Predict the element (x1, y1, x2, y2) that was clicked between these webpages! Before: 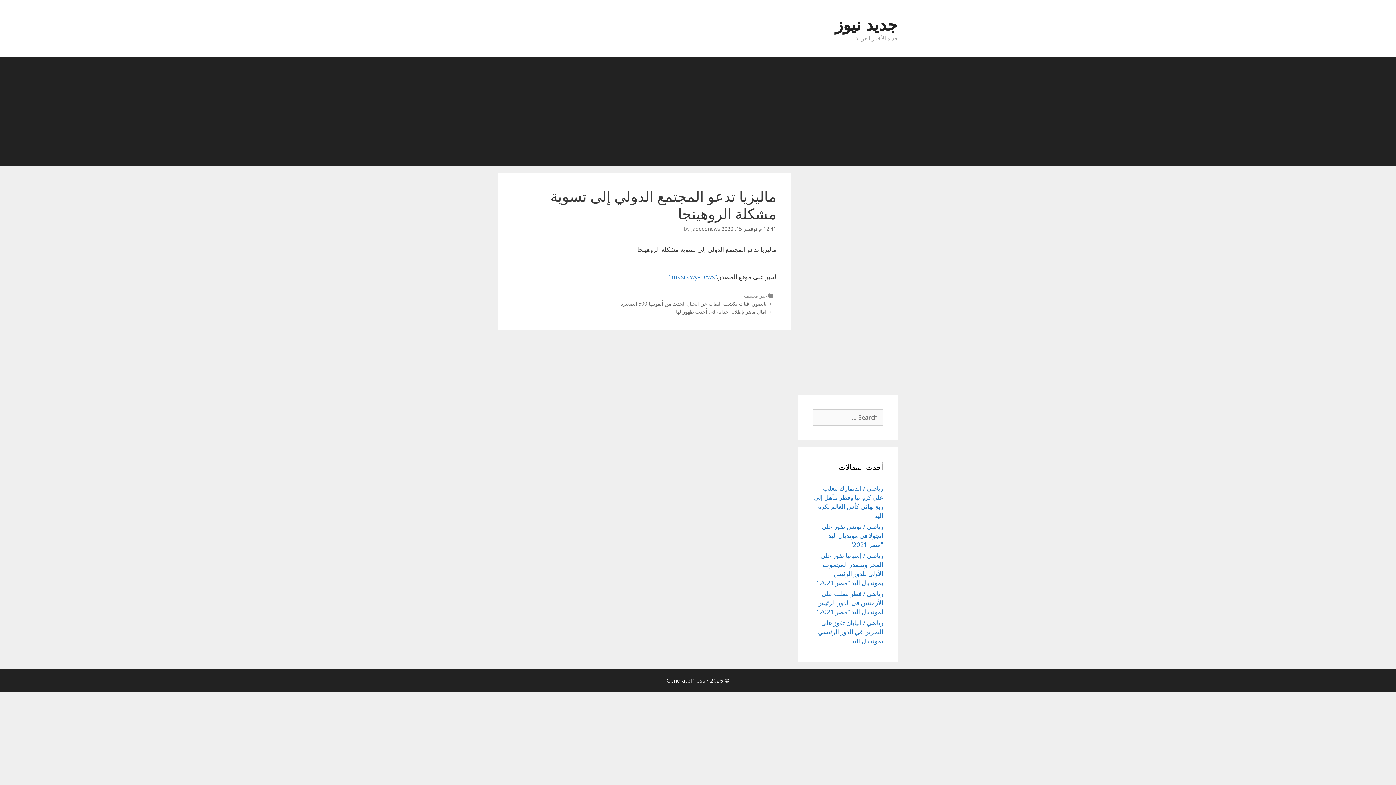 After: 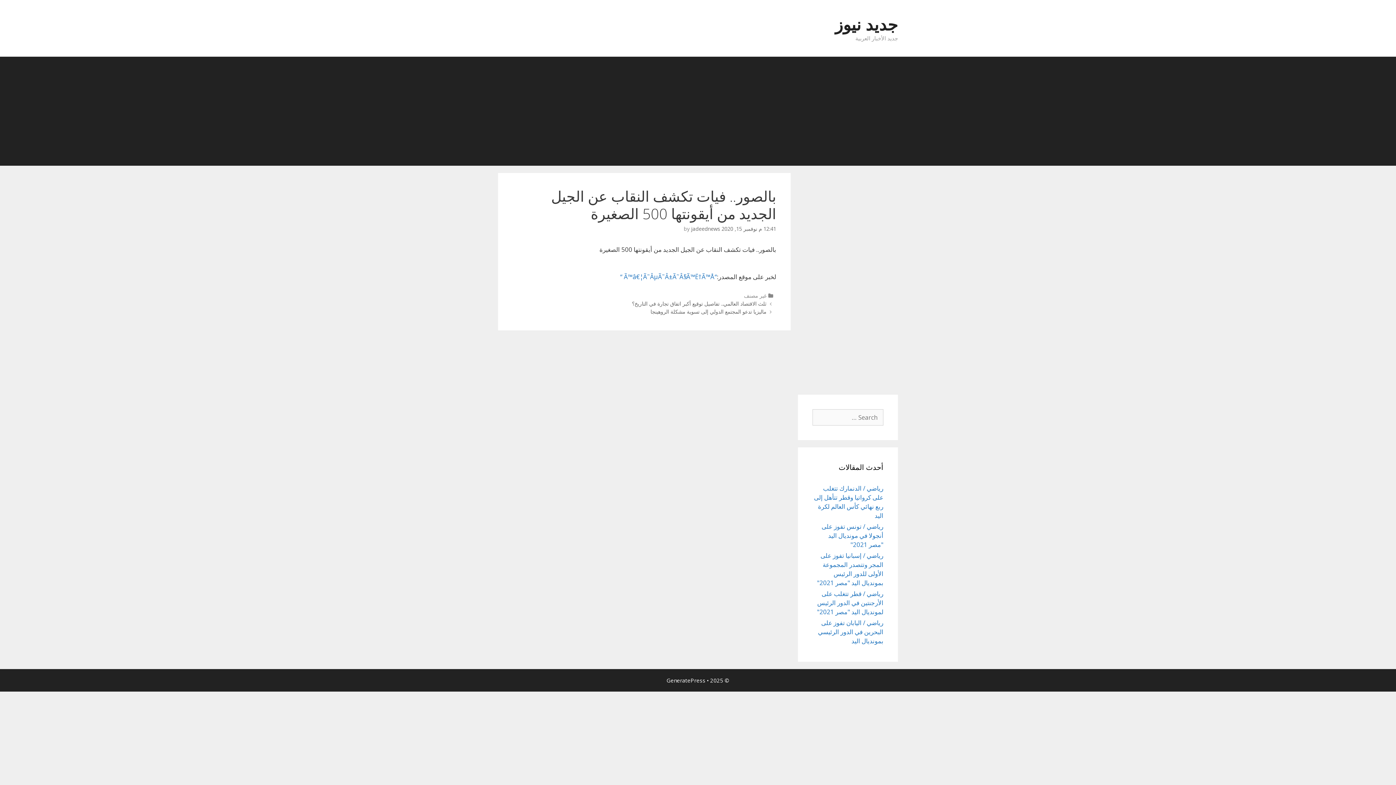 Action: bbox: (620, 300, 766, 307) label: بالصور.. فيات تكشف النقاب عن الجيل الجديد من أيقونتها 500 الصغيرة